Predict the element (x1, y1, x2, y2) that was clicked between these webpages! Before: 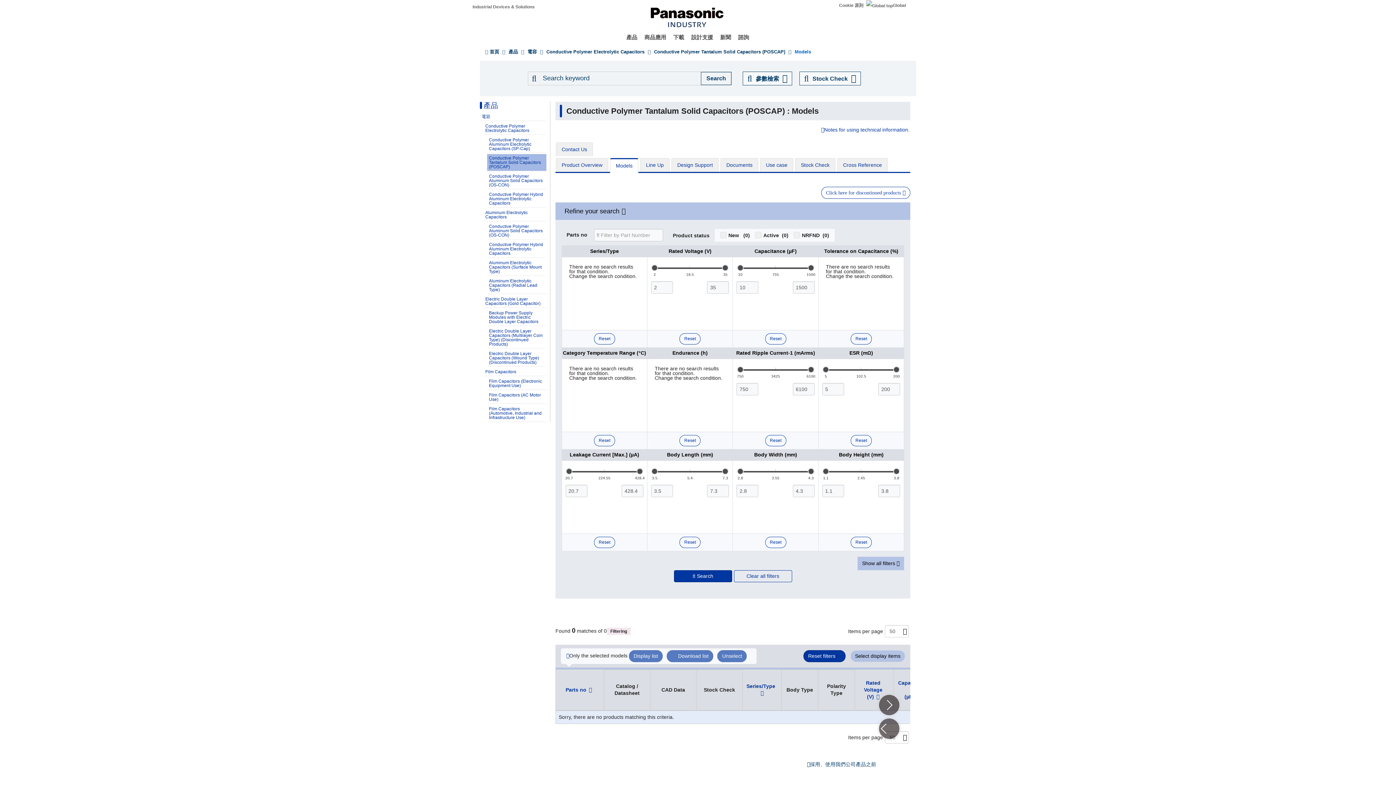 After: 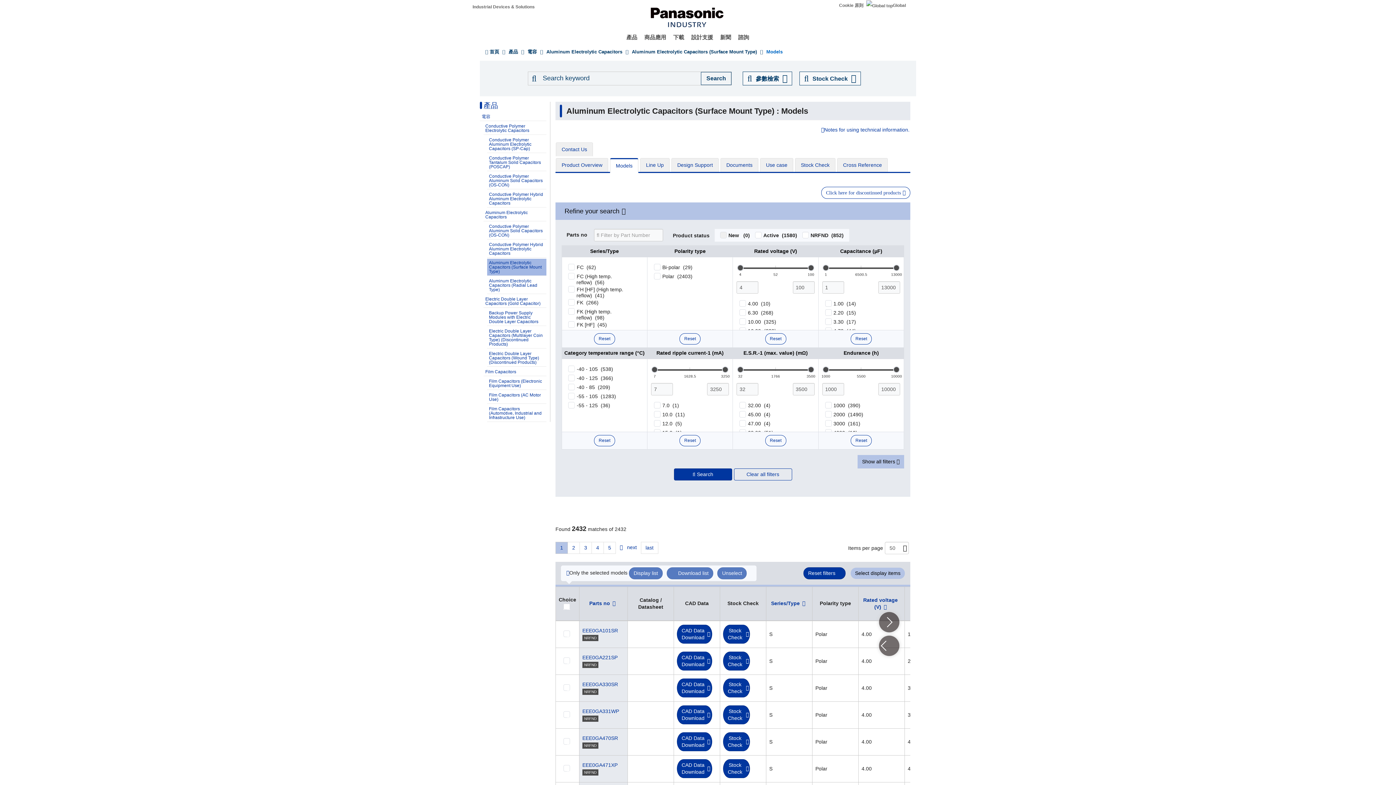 Action: bbox: (487, 258, 546, 276) label: Aluminum Electrolytic Capacitors (Surface Mount Type)